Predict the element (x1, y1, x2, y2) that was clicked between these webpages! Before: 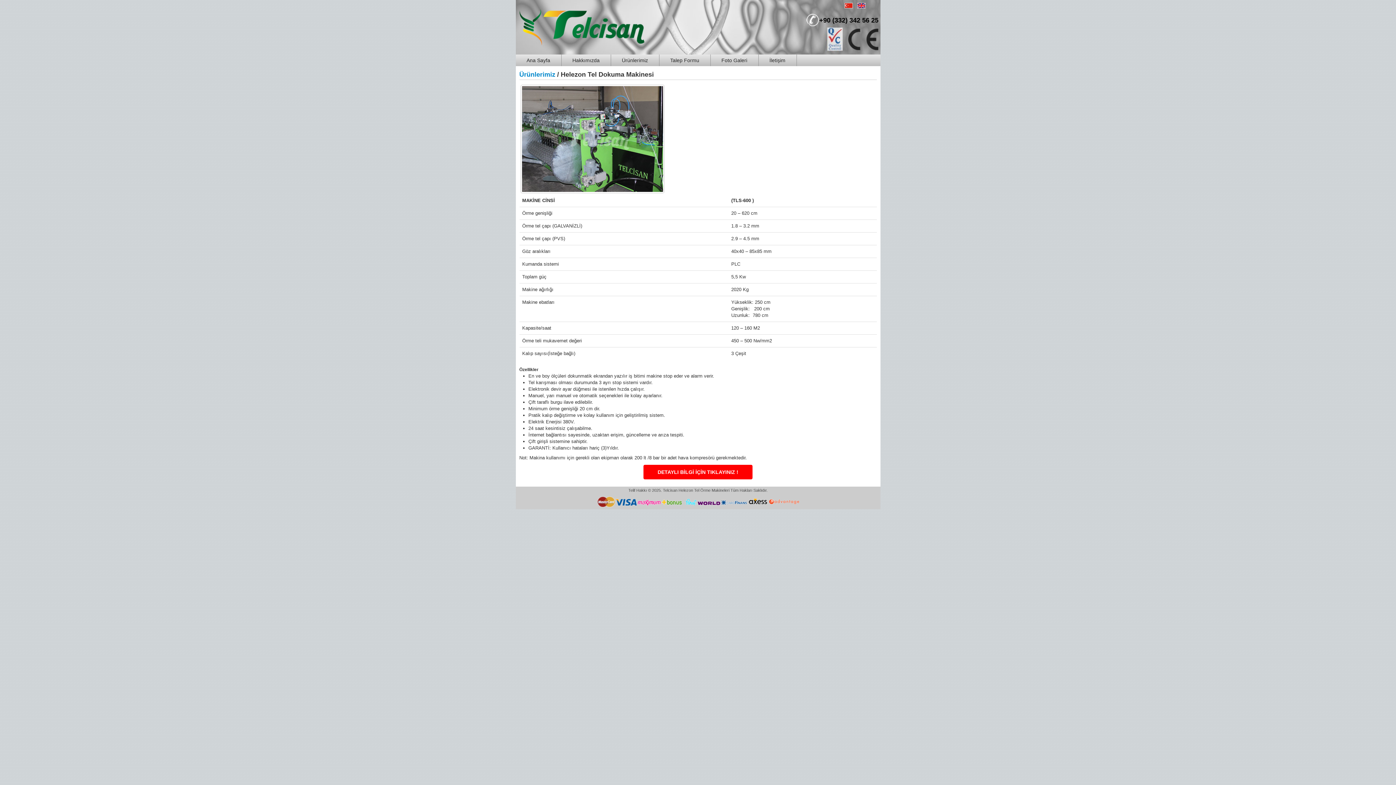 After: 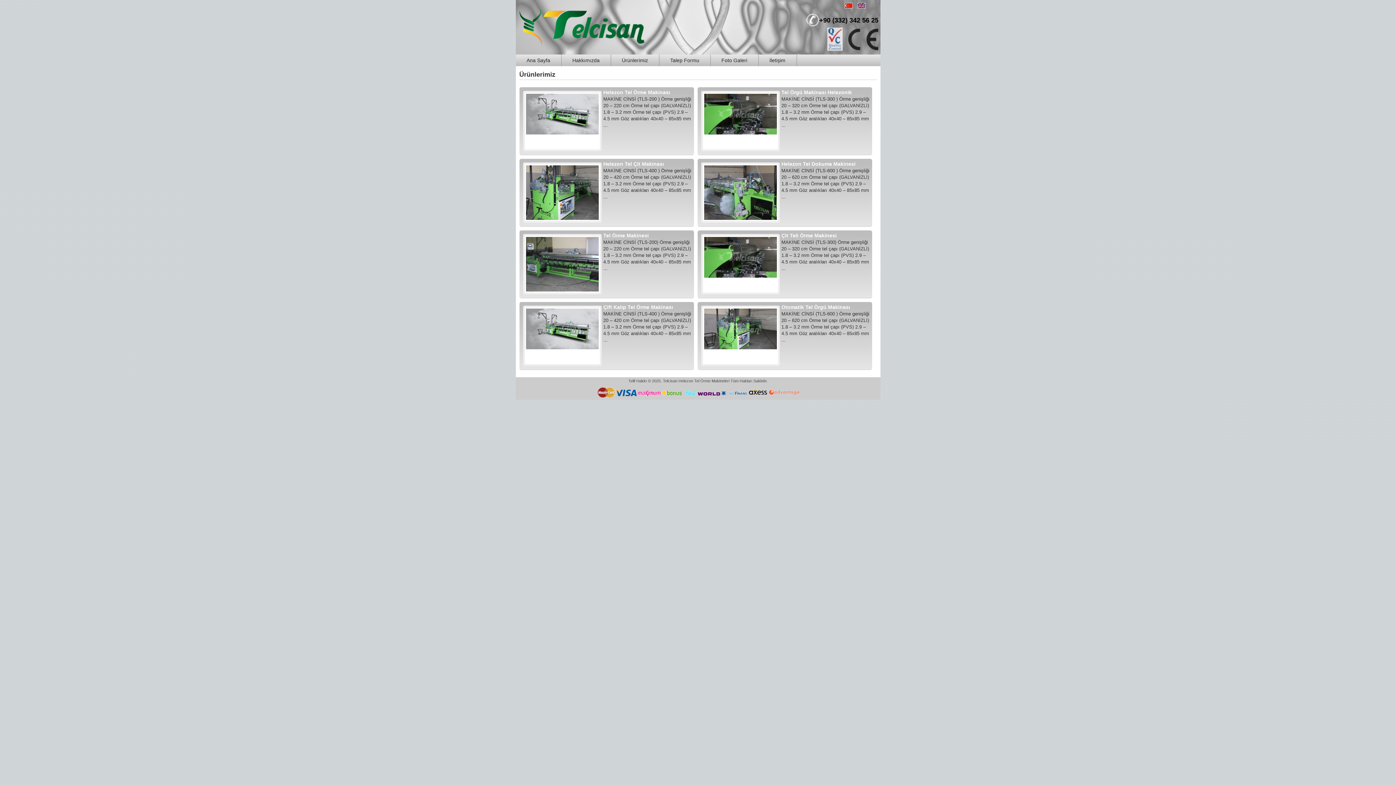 Action: bbox: (611, 54, 659, 66) label: Ürünlerimiz